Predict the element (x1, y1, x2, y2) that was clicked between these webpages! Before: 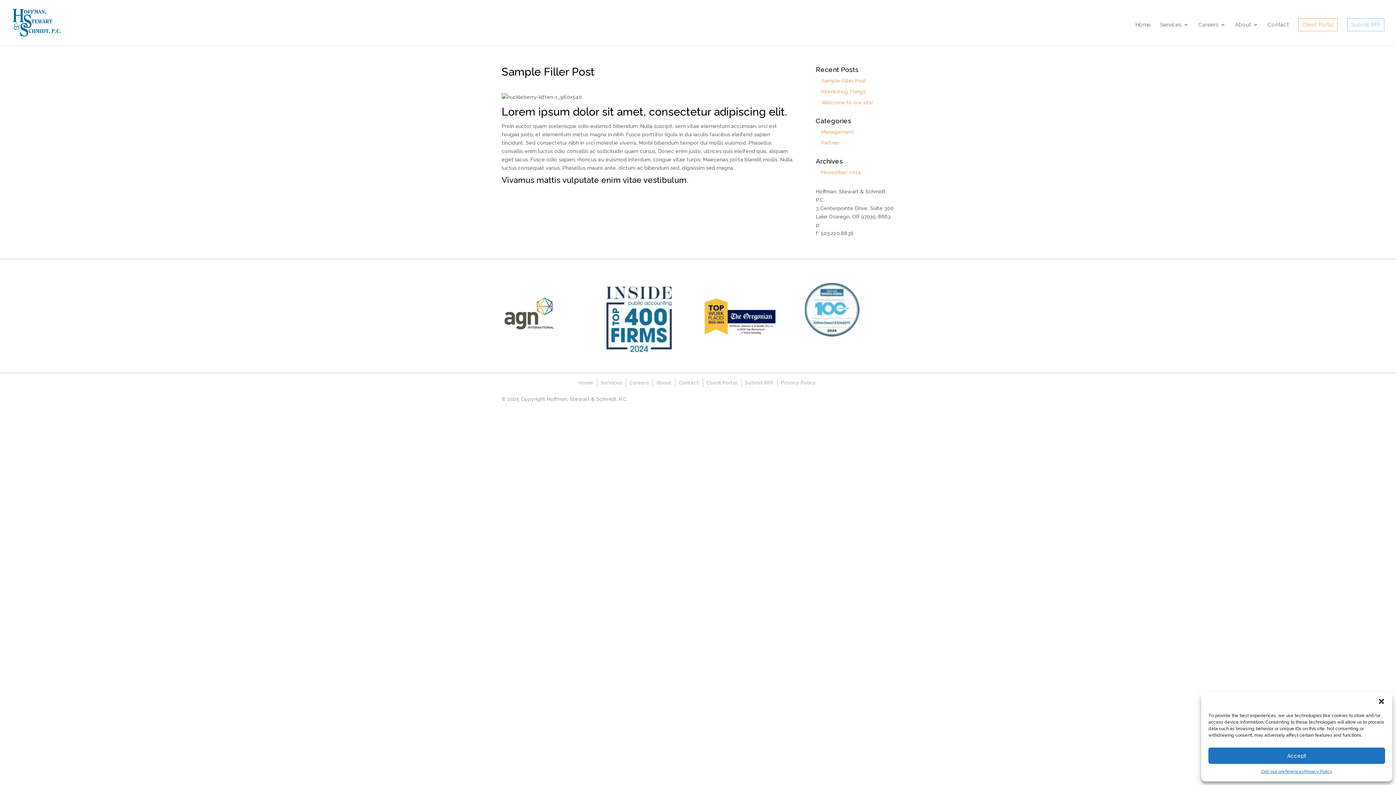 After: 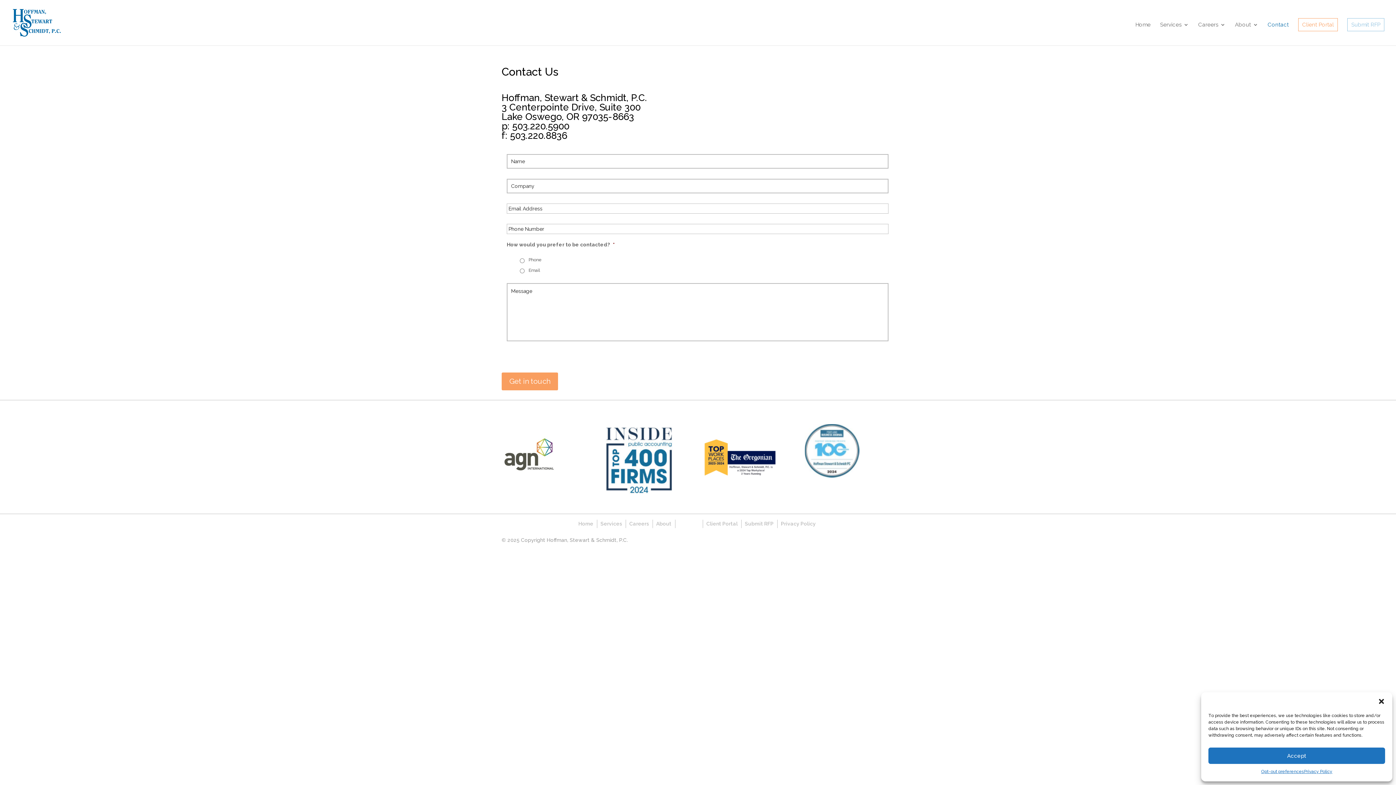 Action: bbox: (678, 380, 699, 385) label: Contact